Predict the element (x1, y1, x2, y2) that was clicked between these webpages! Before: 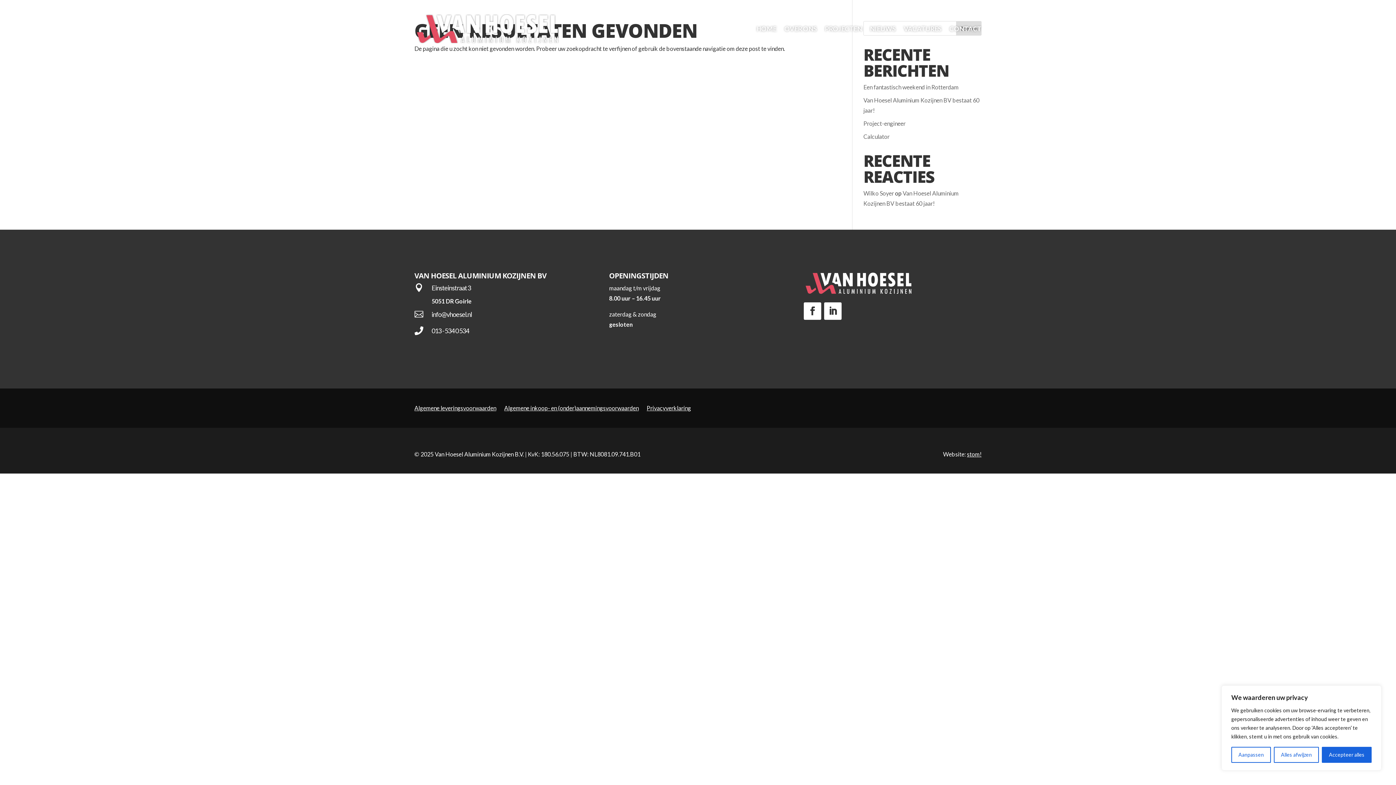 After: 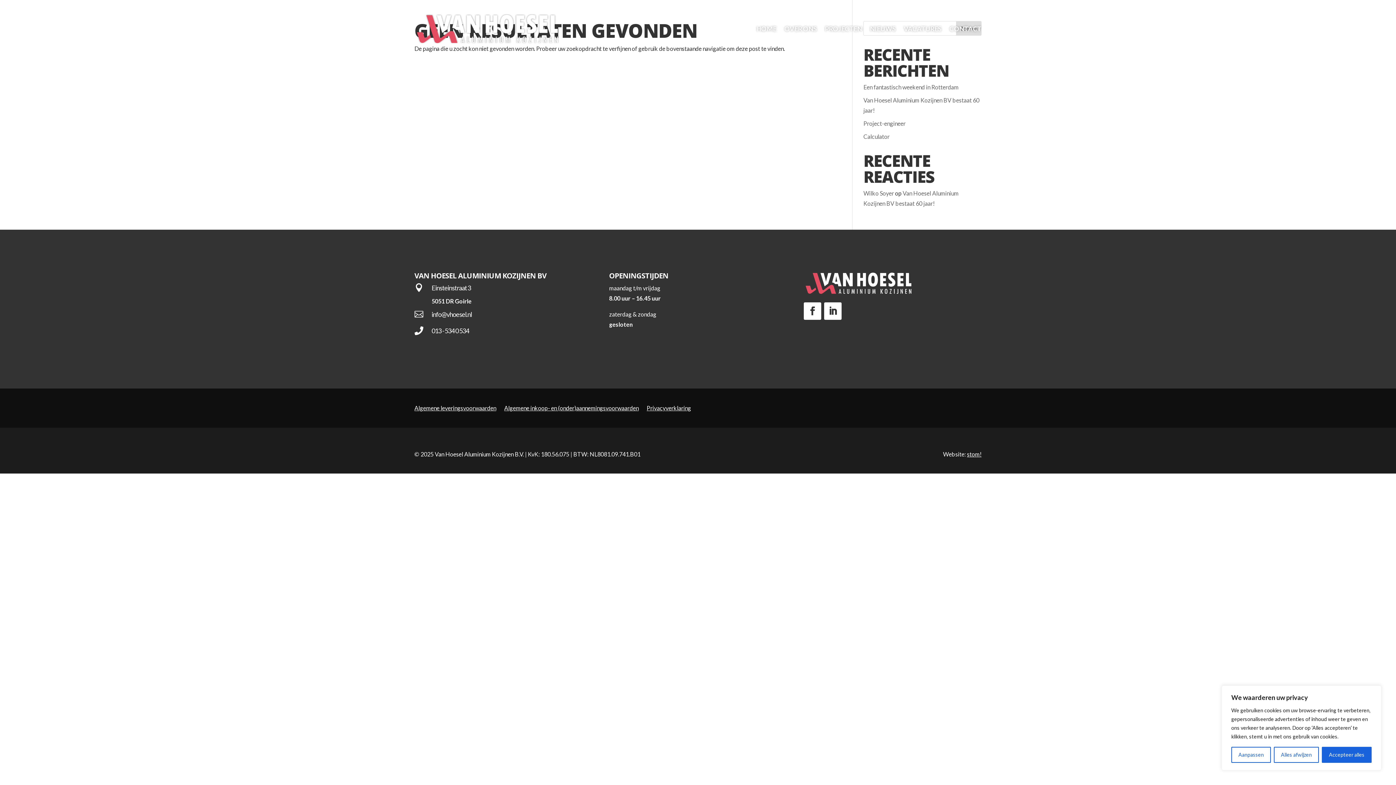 Action: label:  bbox: (414, 326, 426, 335)